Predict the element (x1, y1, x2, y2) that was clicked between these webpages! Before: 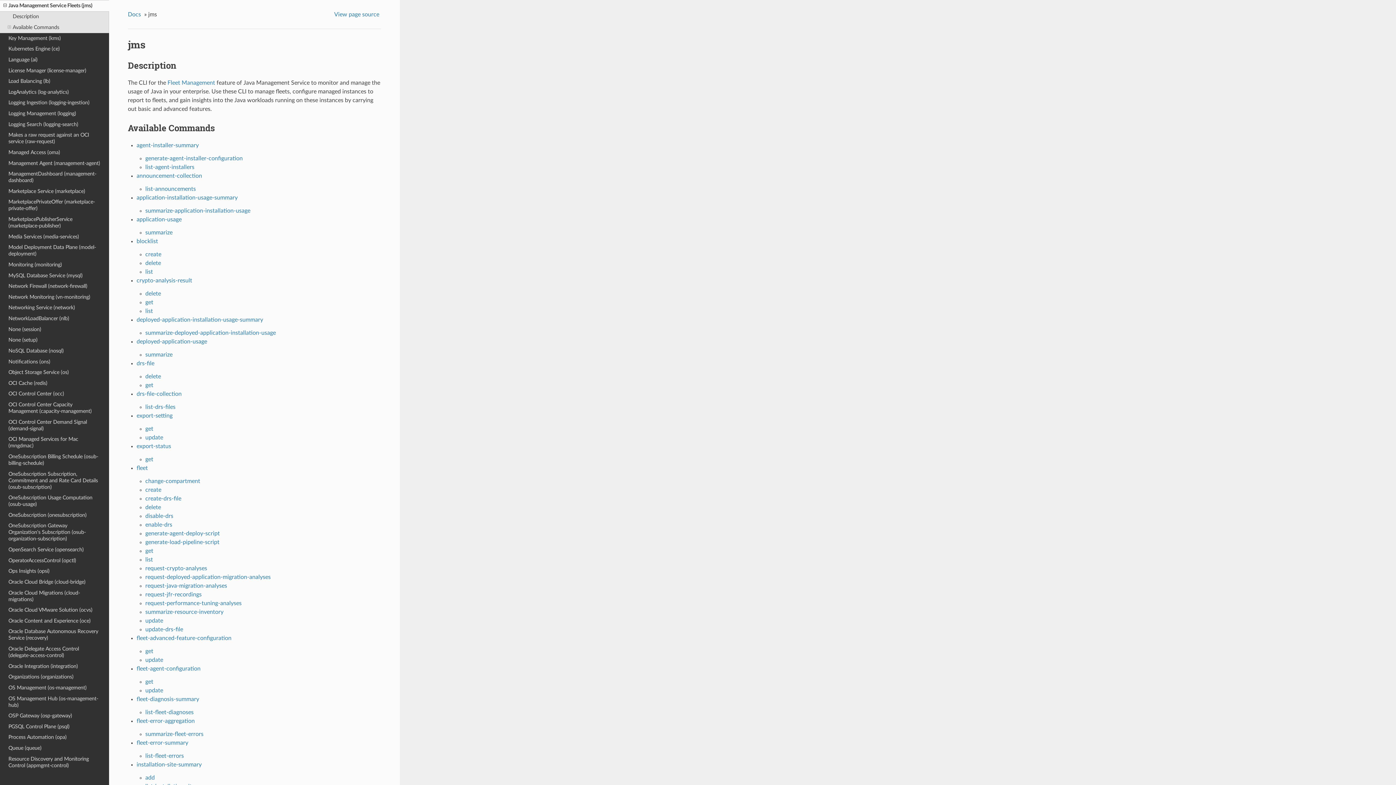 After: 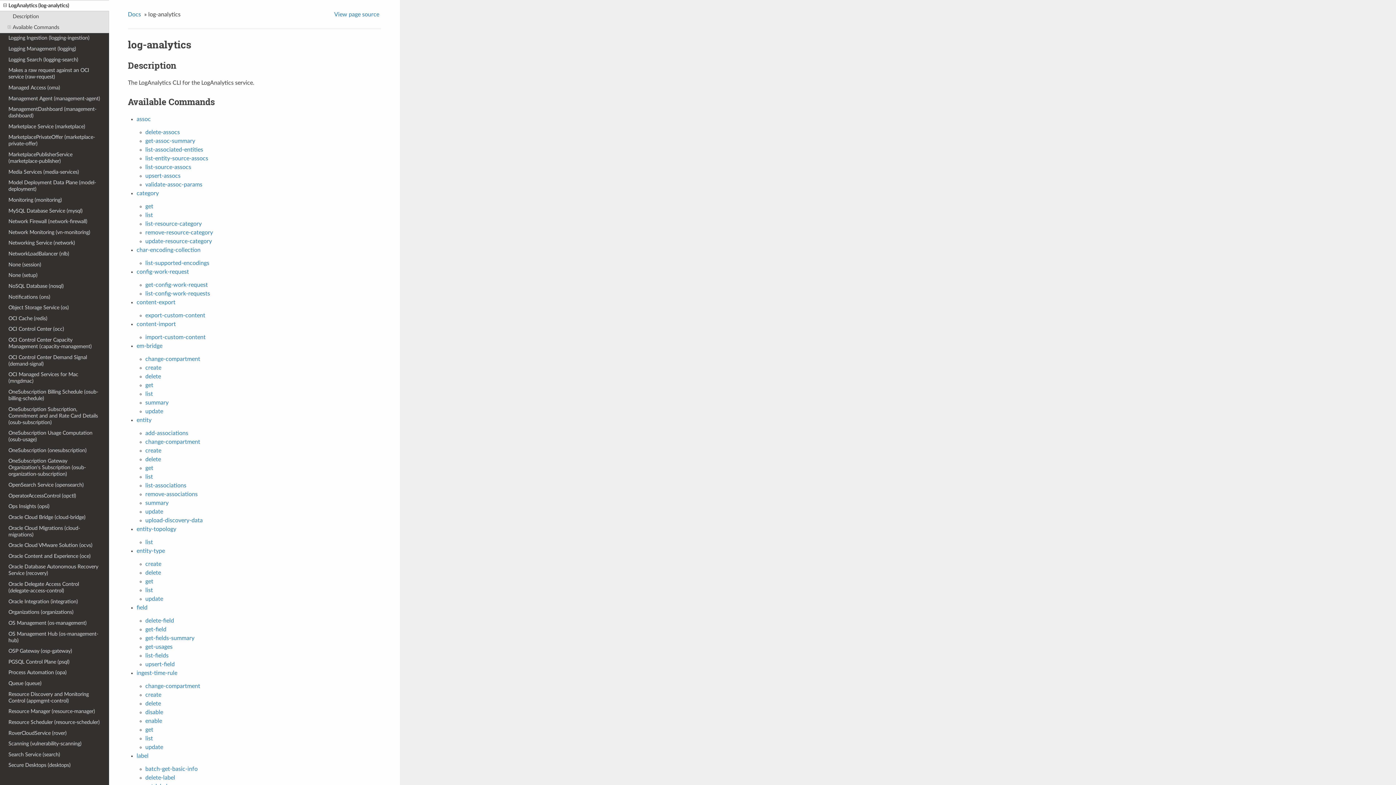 Action: label: LogAnalytics (log-analytics) bbox: (0, 86, 109, 97)